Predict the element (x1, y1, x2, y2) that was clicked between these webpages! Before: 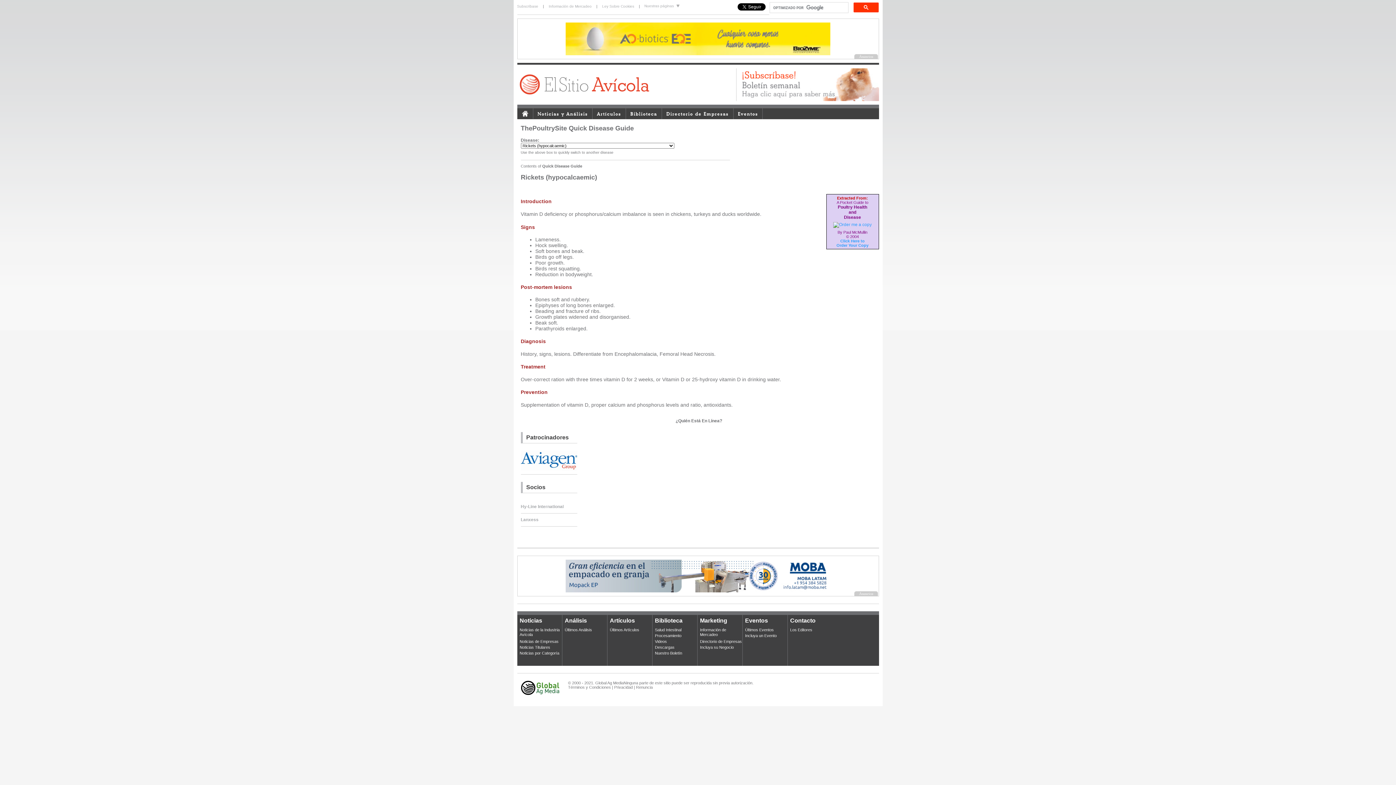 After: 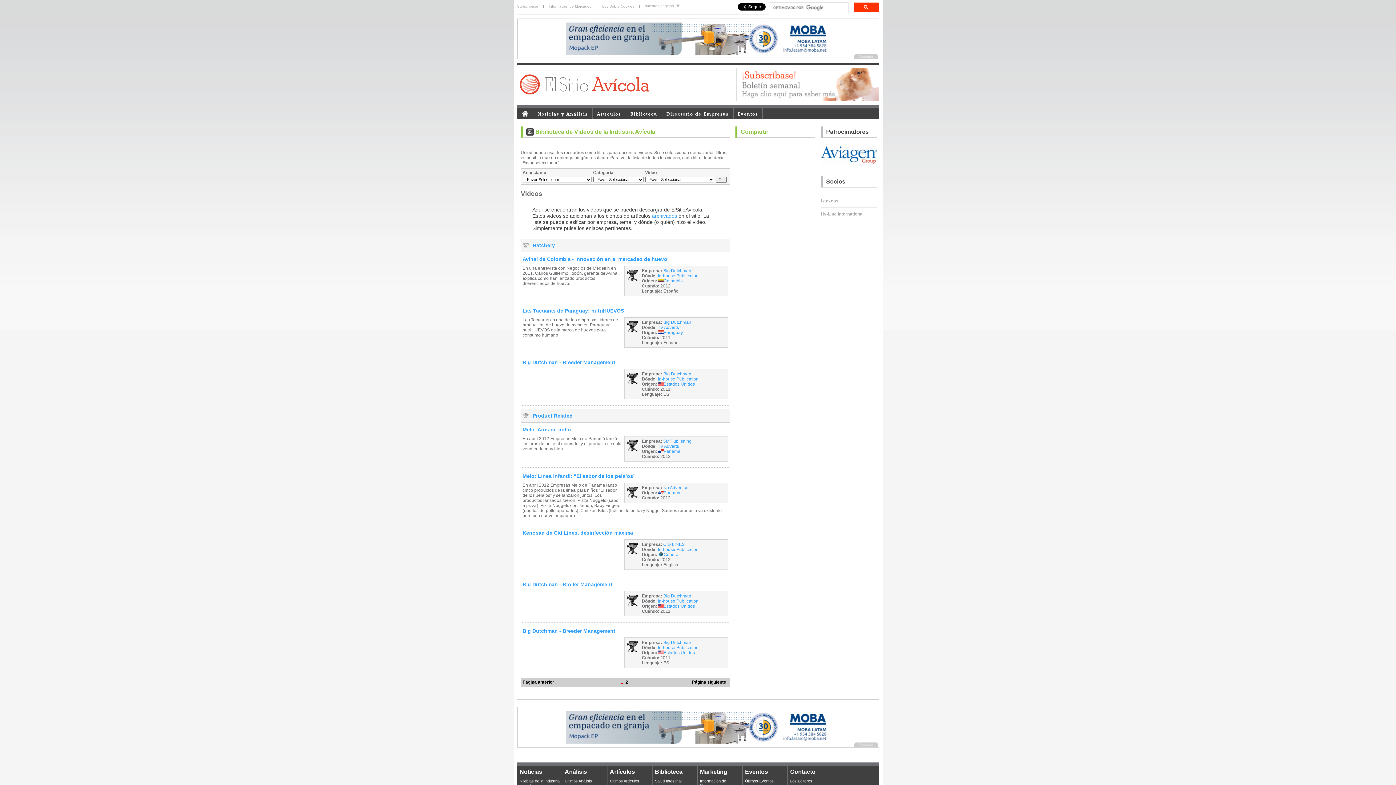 Action: label: Videos bbox: (655, 639, 667, 644)